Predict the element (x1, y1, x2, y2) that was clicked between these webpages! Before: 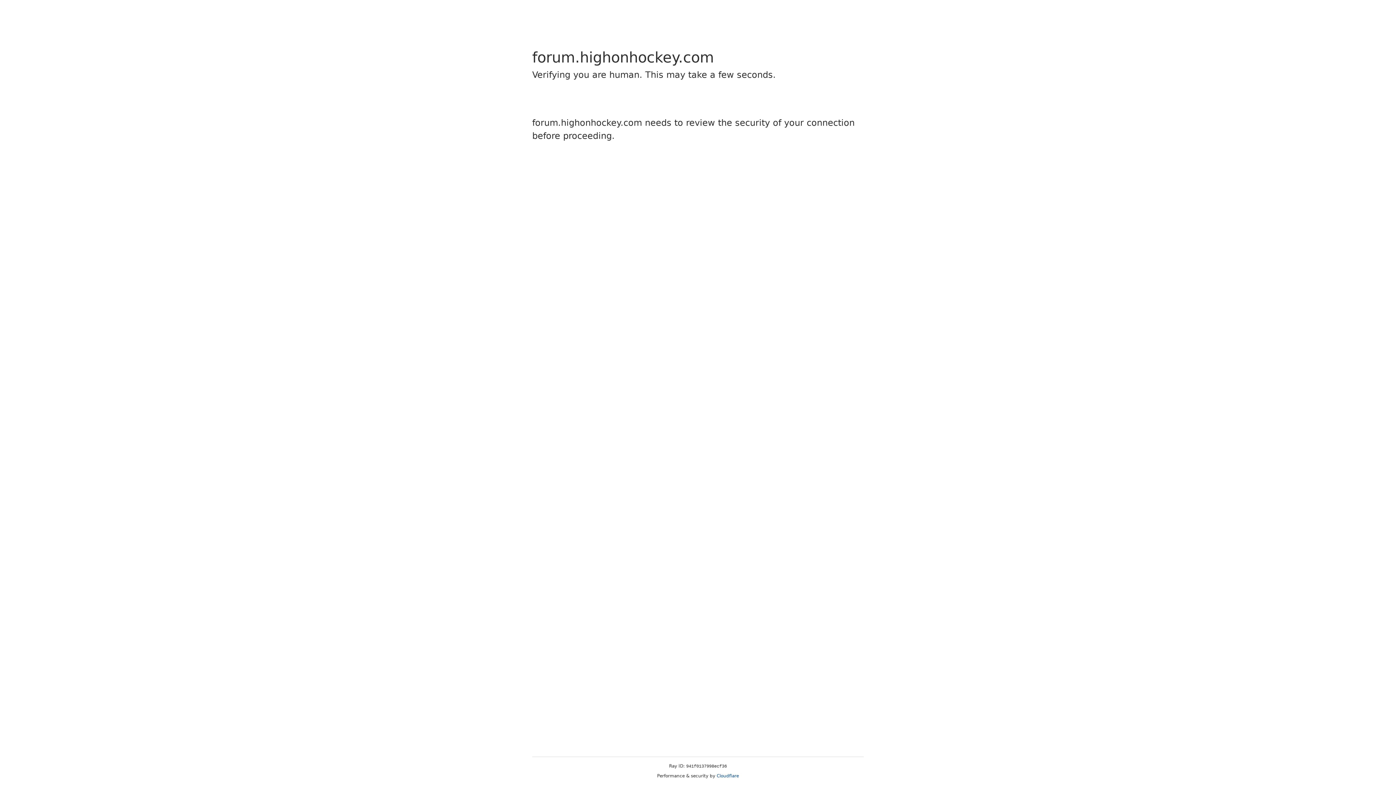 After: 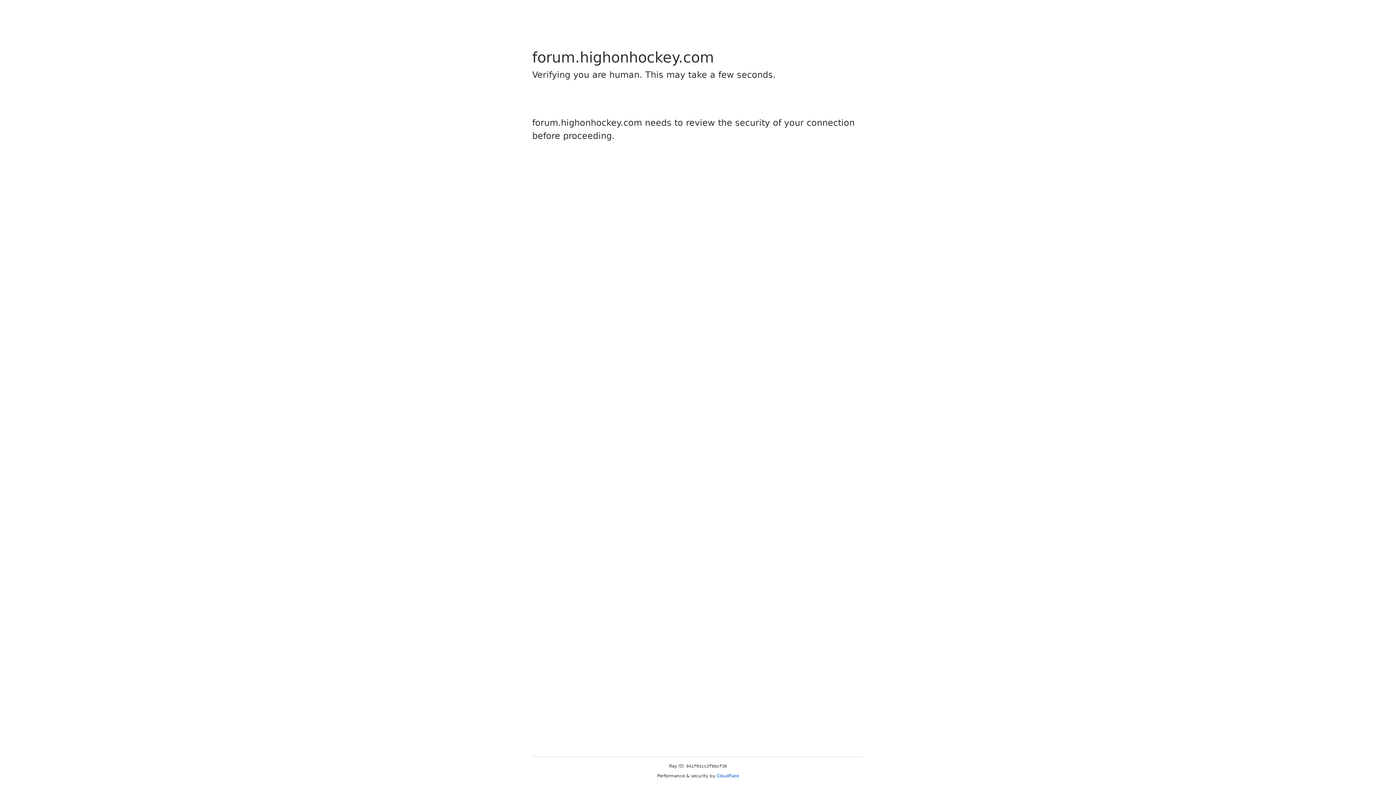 Action: label: Cloudflare bbox: (716, 773, 739, 778)